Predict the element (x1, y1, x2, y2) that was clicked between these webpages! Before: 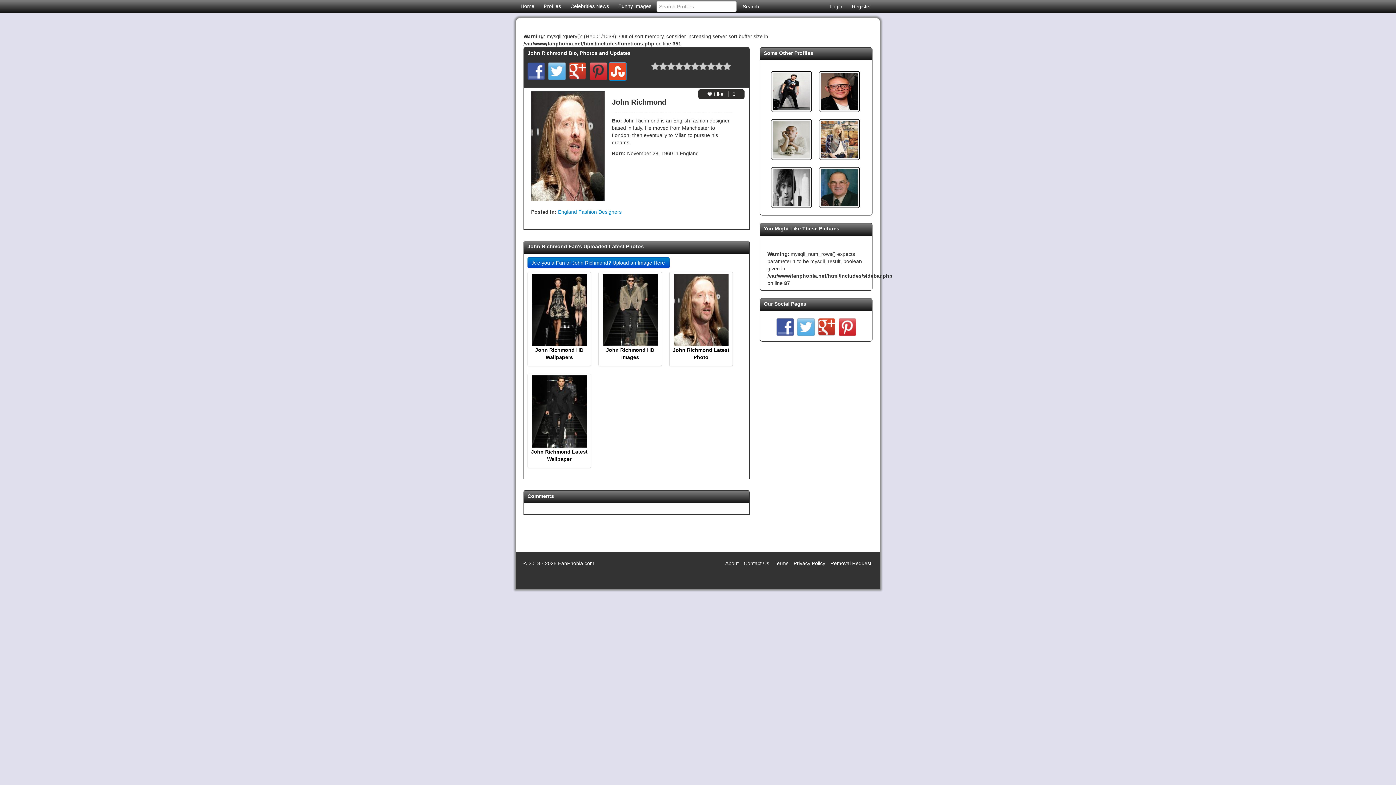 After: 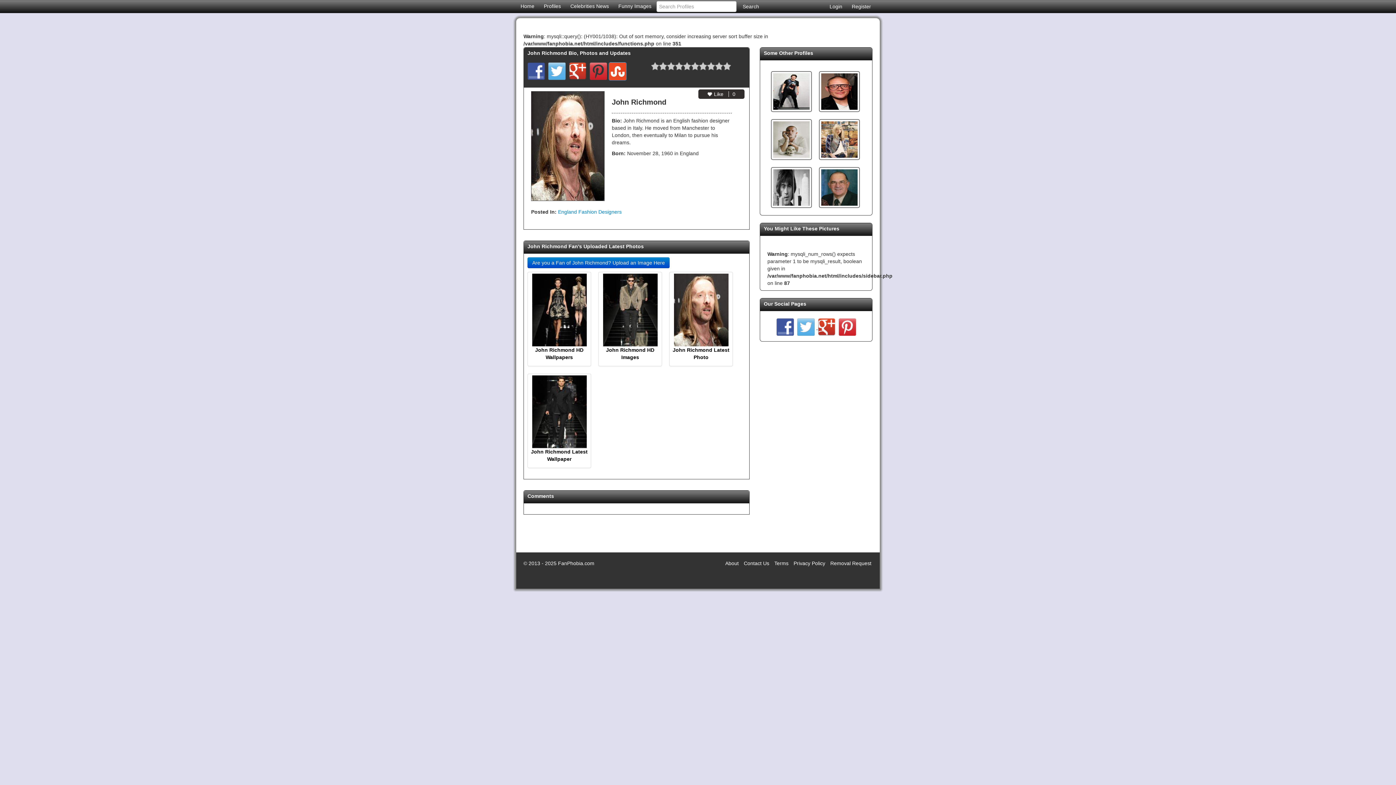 Action: label:   bbox: (797, 324, 818, 330)